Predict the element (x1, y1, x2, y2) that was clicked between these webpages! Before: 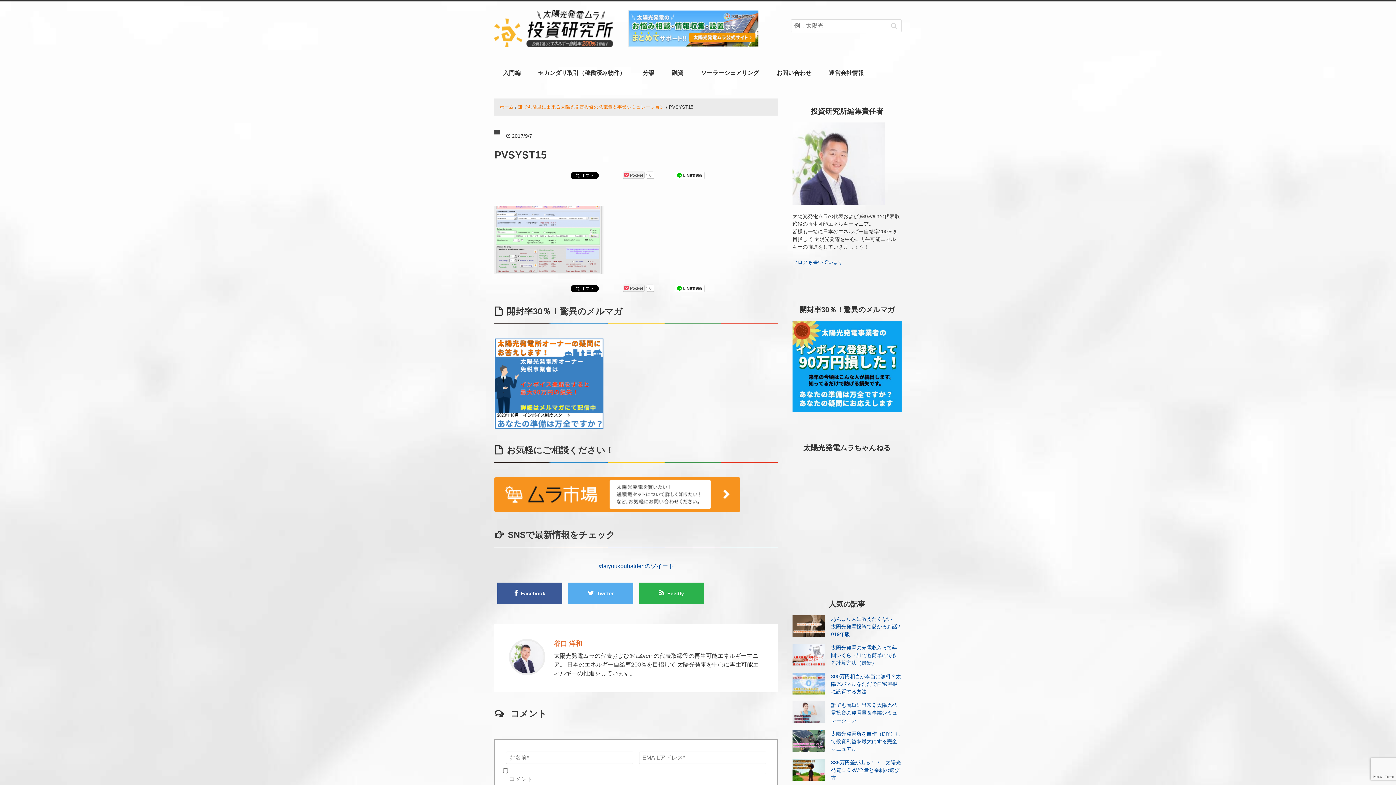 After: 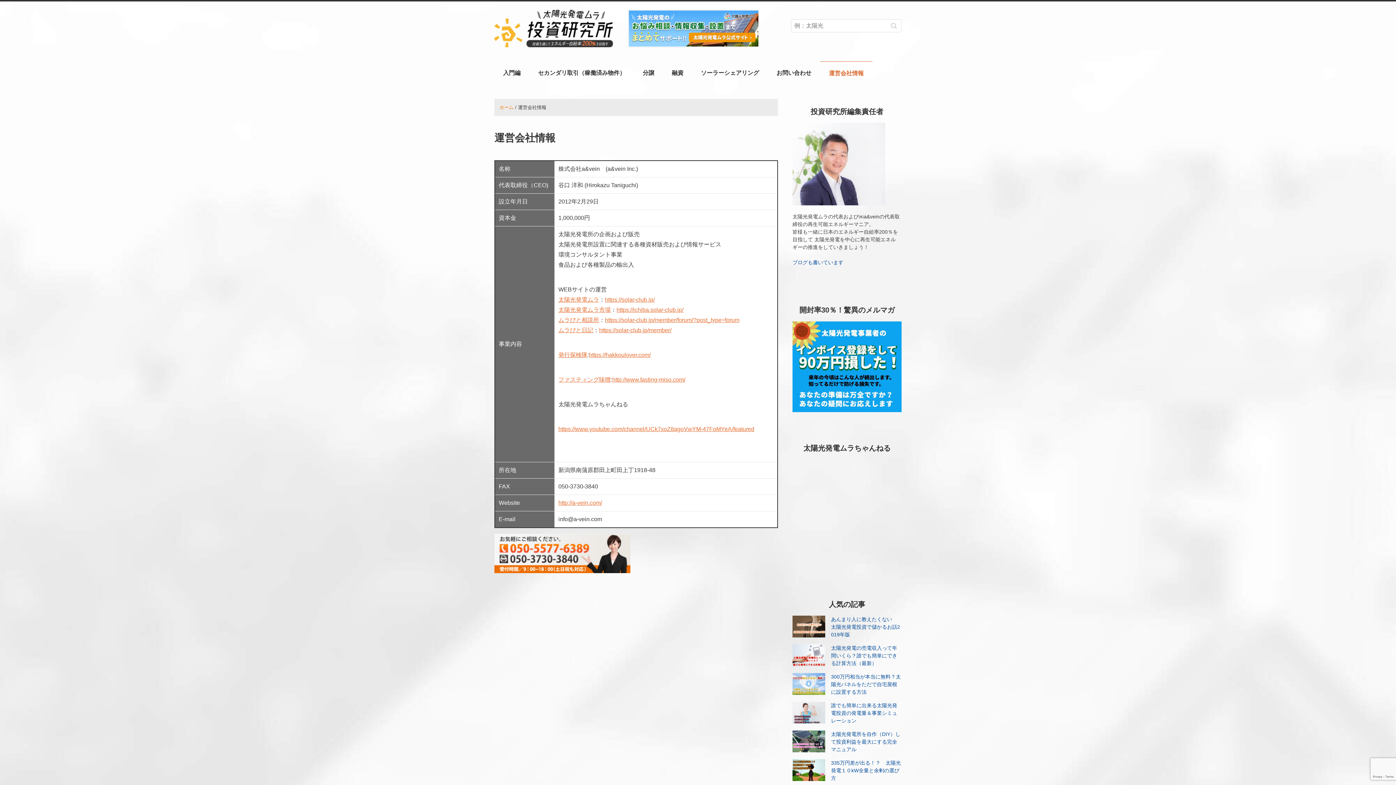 Action: label: 運営会社情報 bbox: (820, 61, 872, 84)